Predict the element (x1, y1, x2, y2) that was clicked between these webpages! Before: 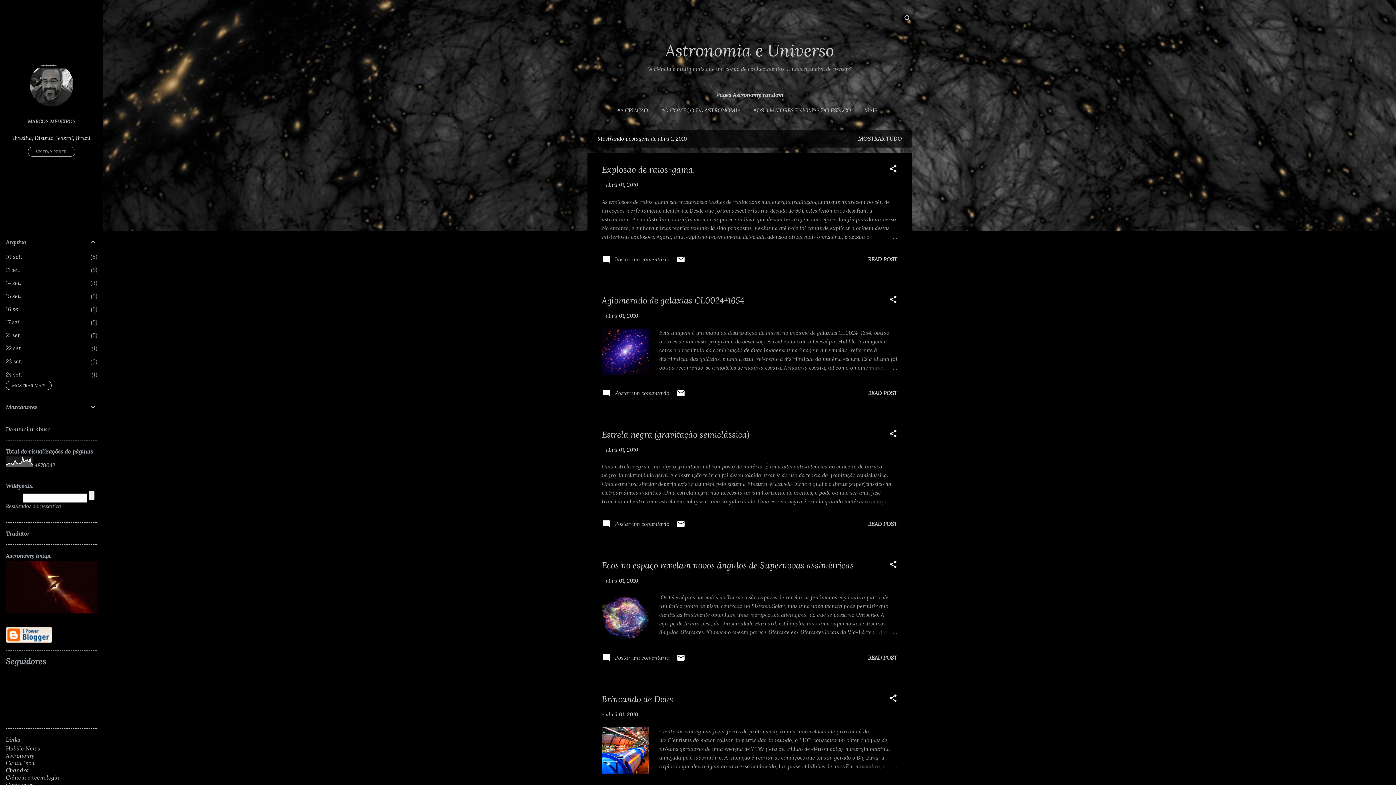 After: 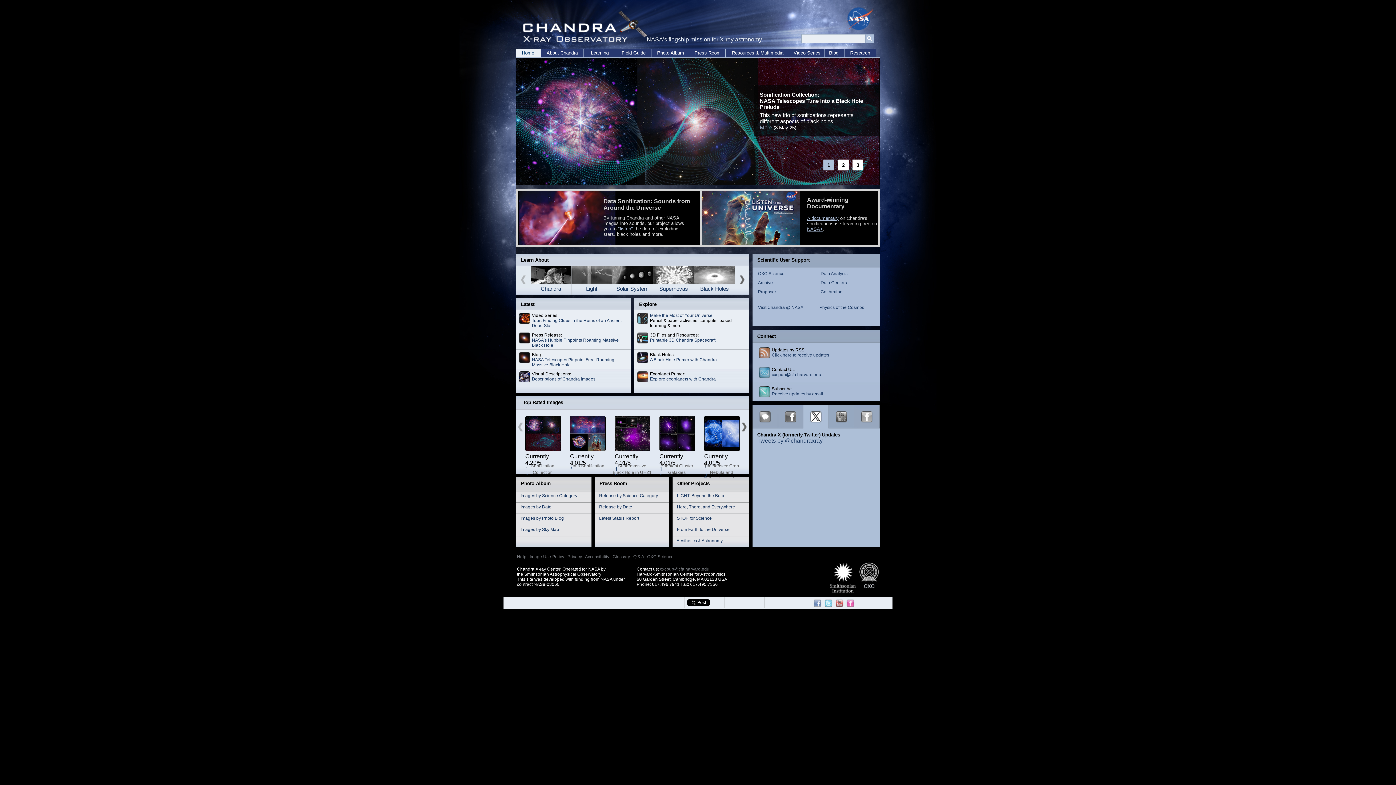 Action: label: Chandra bbox: (5, 766, 29, 774)